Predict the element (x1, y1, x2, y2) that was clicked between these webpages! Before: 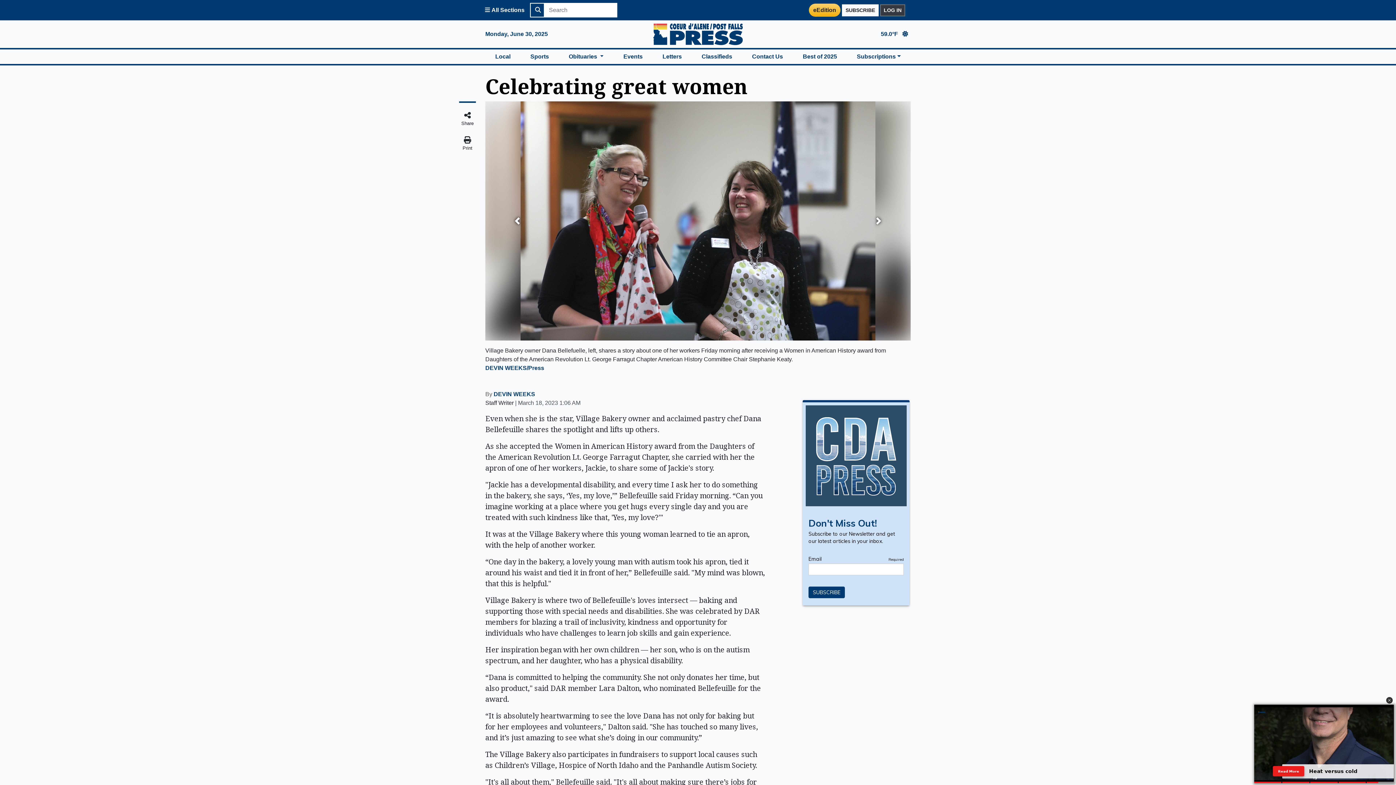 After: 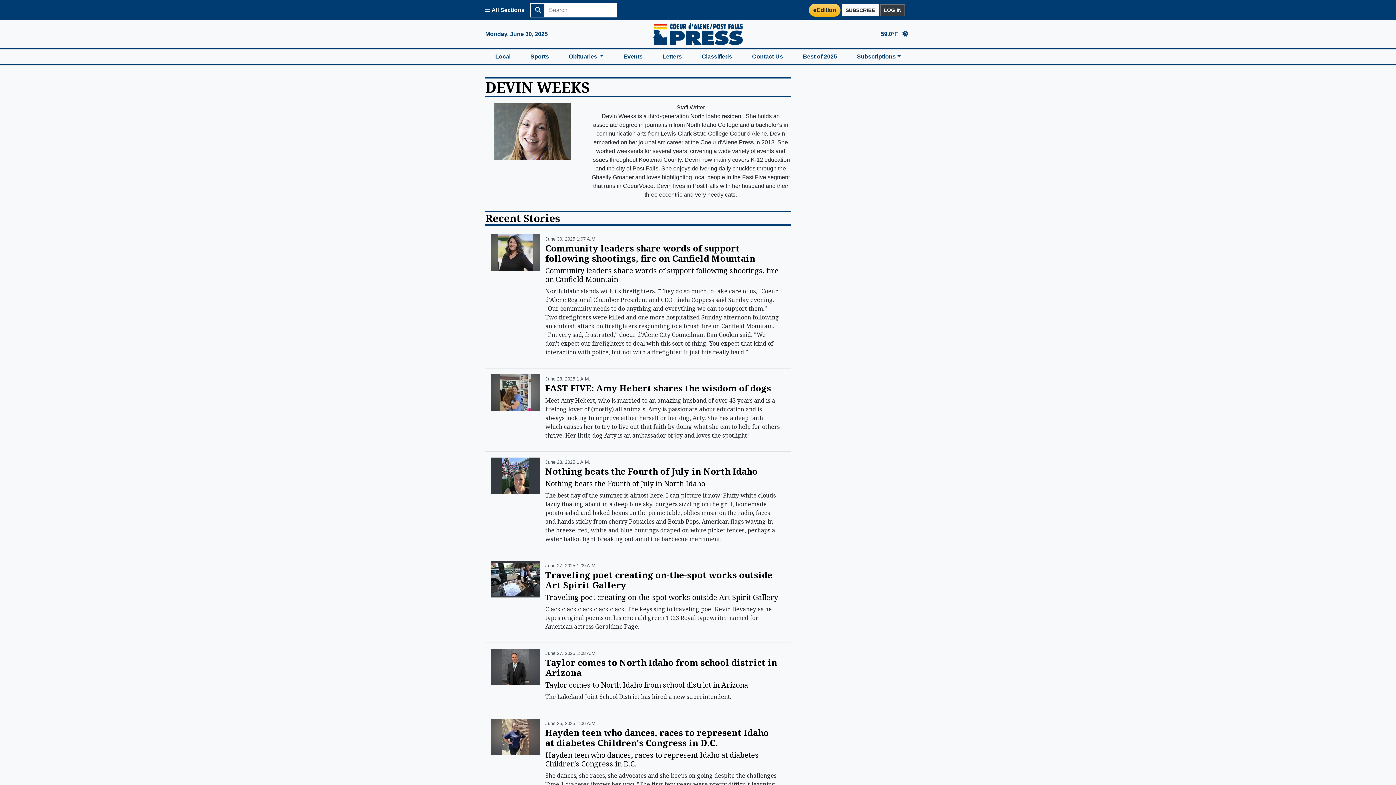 Action: bbox: (493, 391, 535, 397) label: DEVIN WEEKS